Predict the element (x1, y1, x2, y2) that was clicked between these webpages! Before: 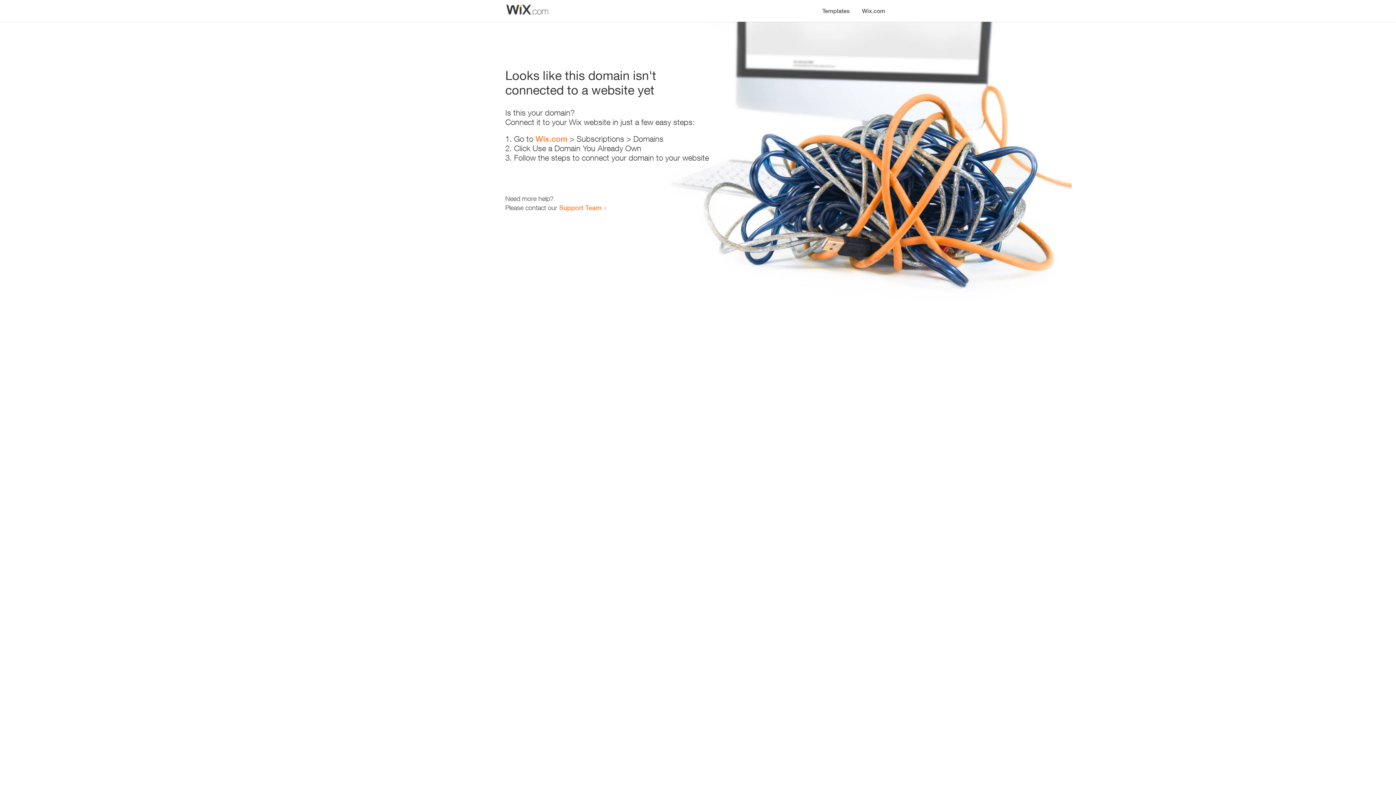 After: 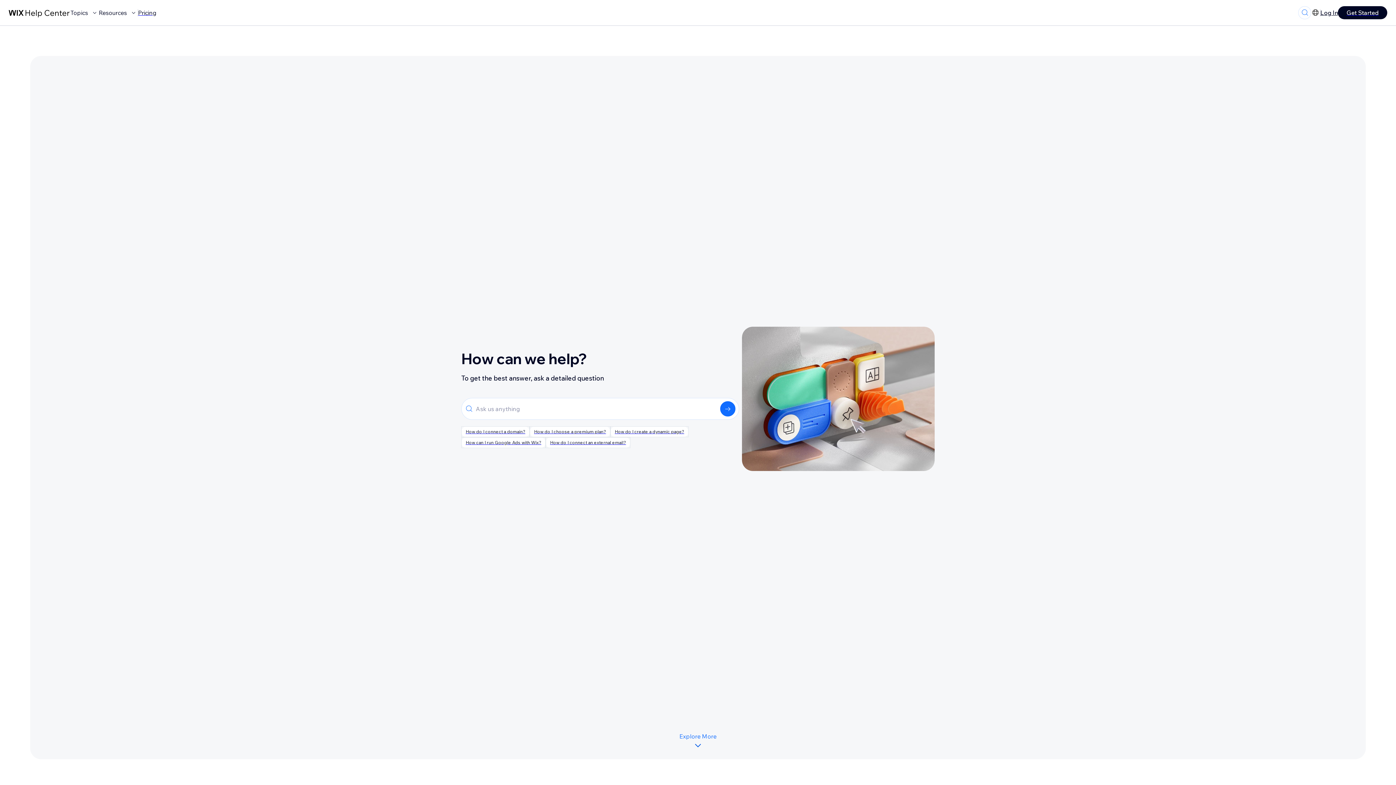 Action: bbox: (559, 203, 601, 211) label: Support Team